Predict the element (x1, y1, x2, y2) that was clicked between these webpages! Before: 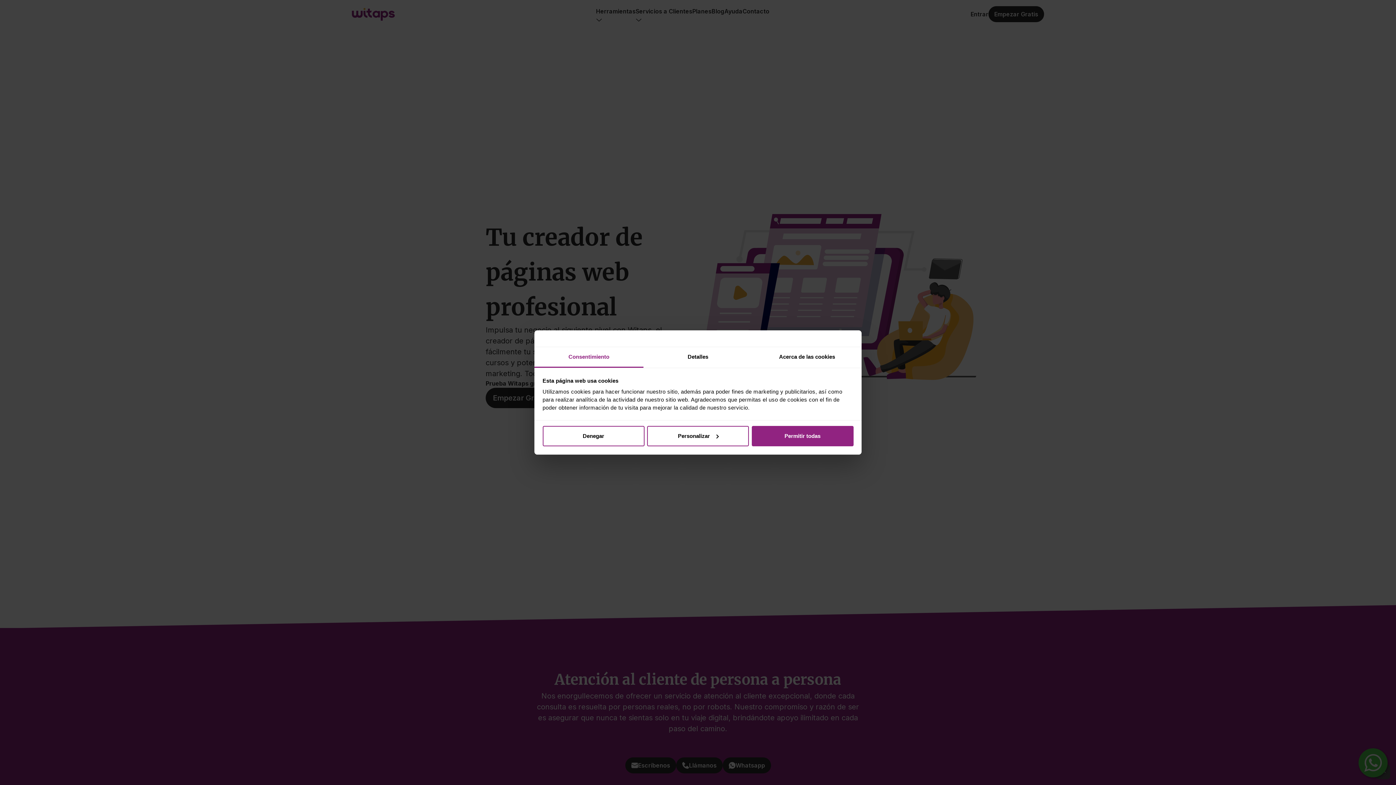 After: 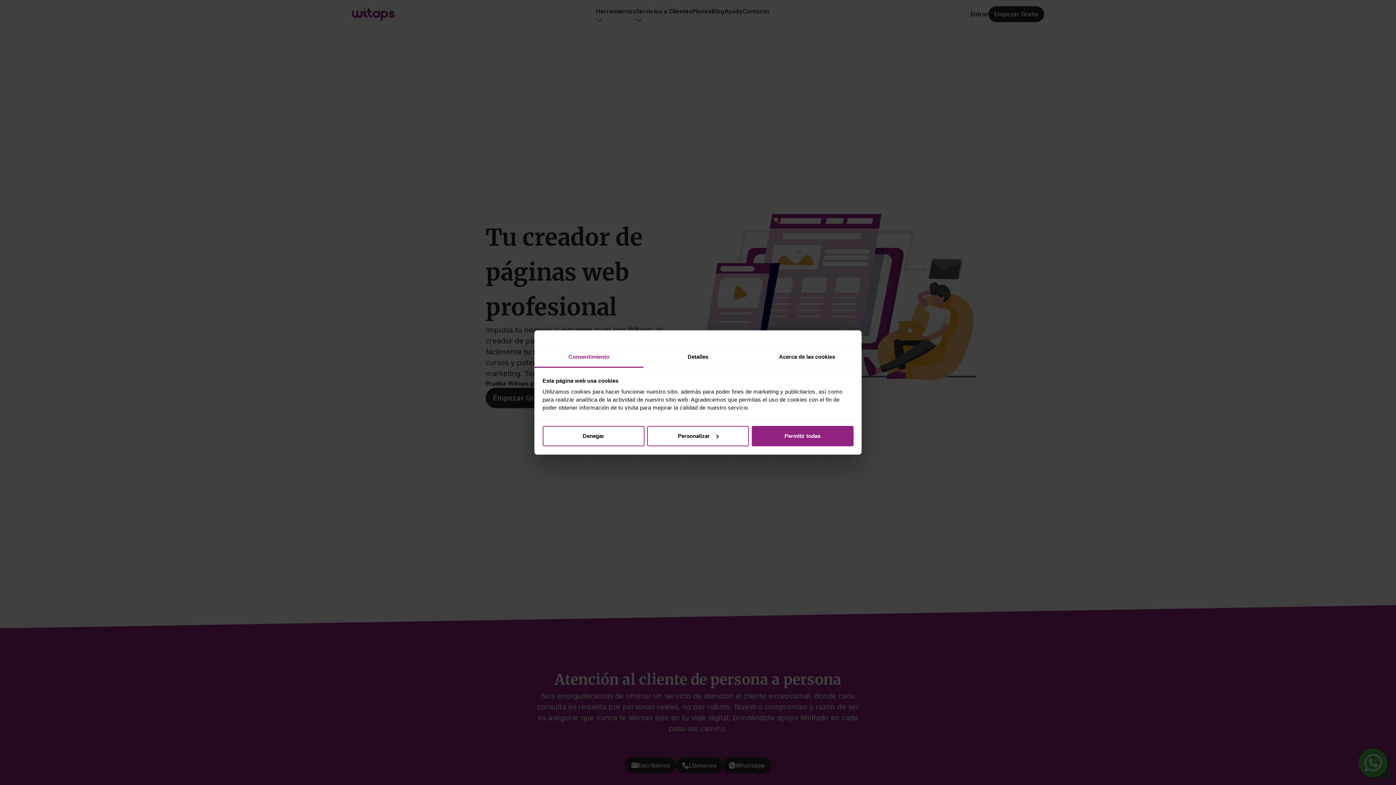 Action: label: Consentimiento bbox: (534, 347, 643, 368)